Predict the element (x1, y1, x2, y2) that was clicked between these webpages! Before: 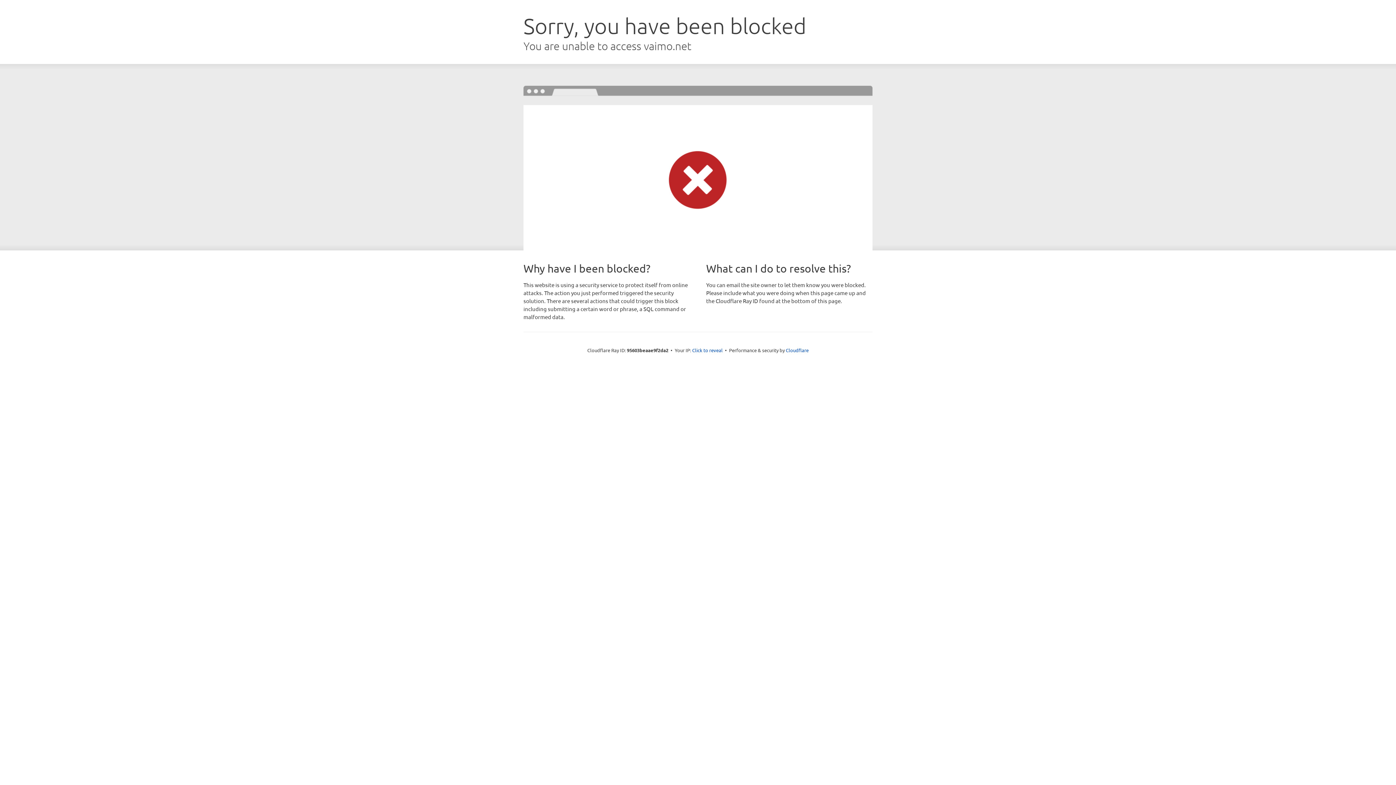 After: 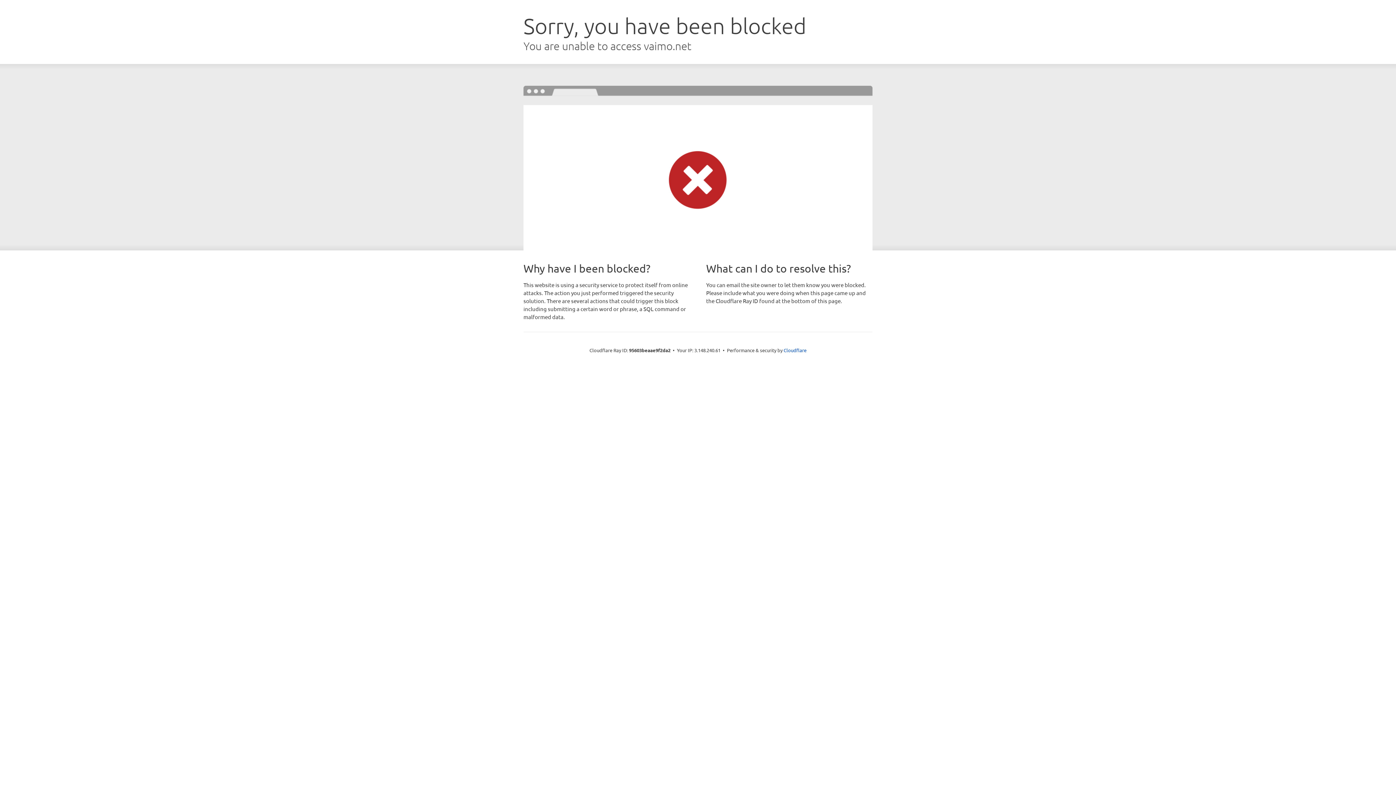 Action: bbox: (692, 346, 722, 353) label: Click to reveal